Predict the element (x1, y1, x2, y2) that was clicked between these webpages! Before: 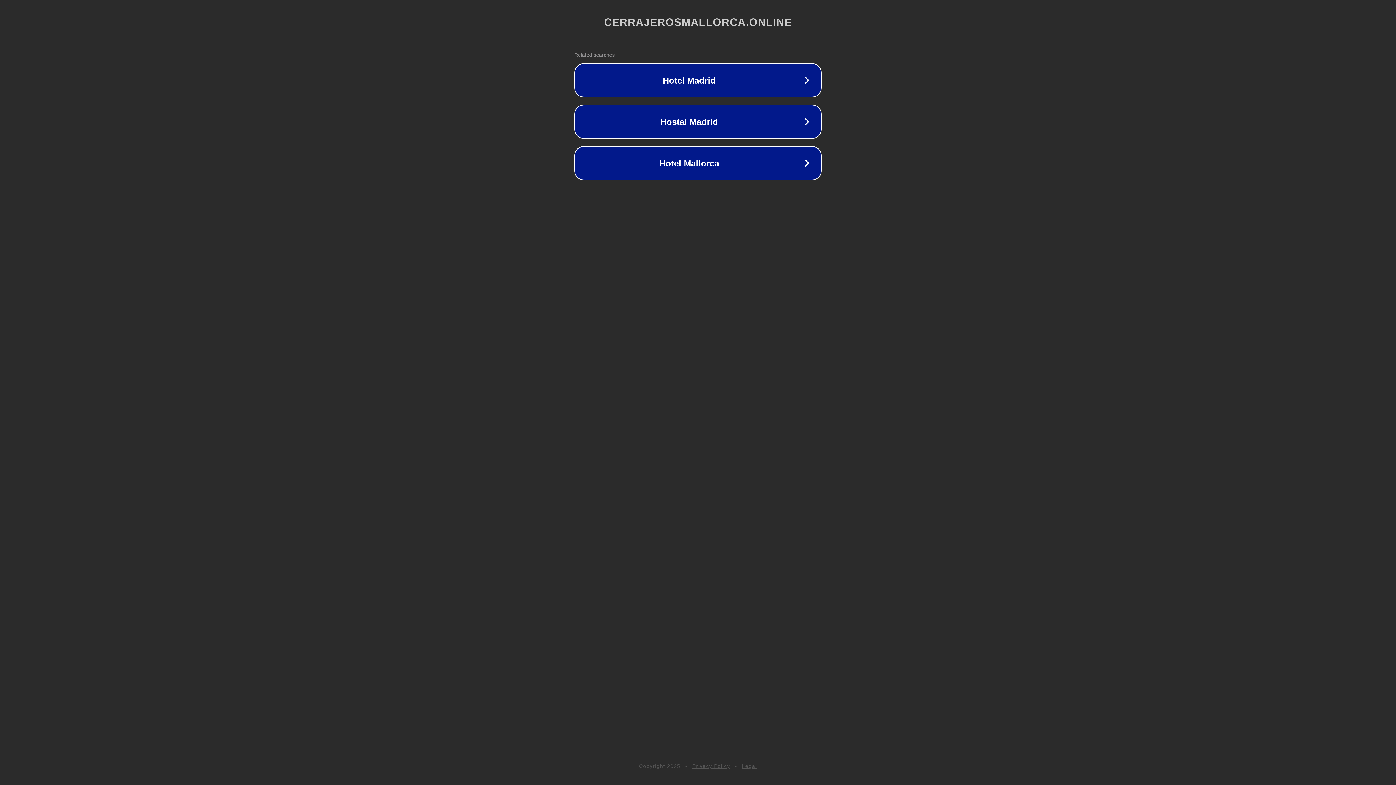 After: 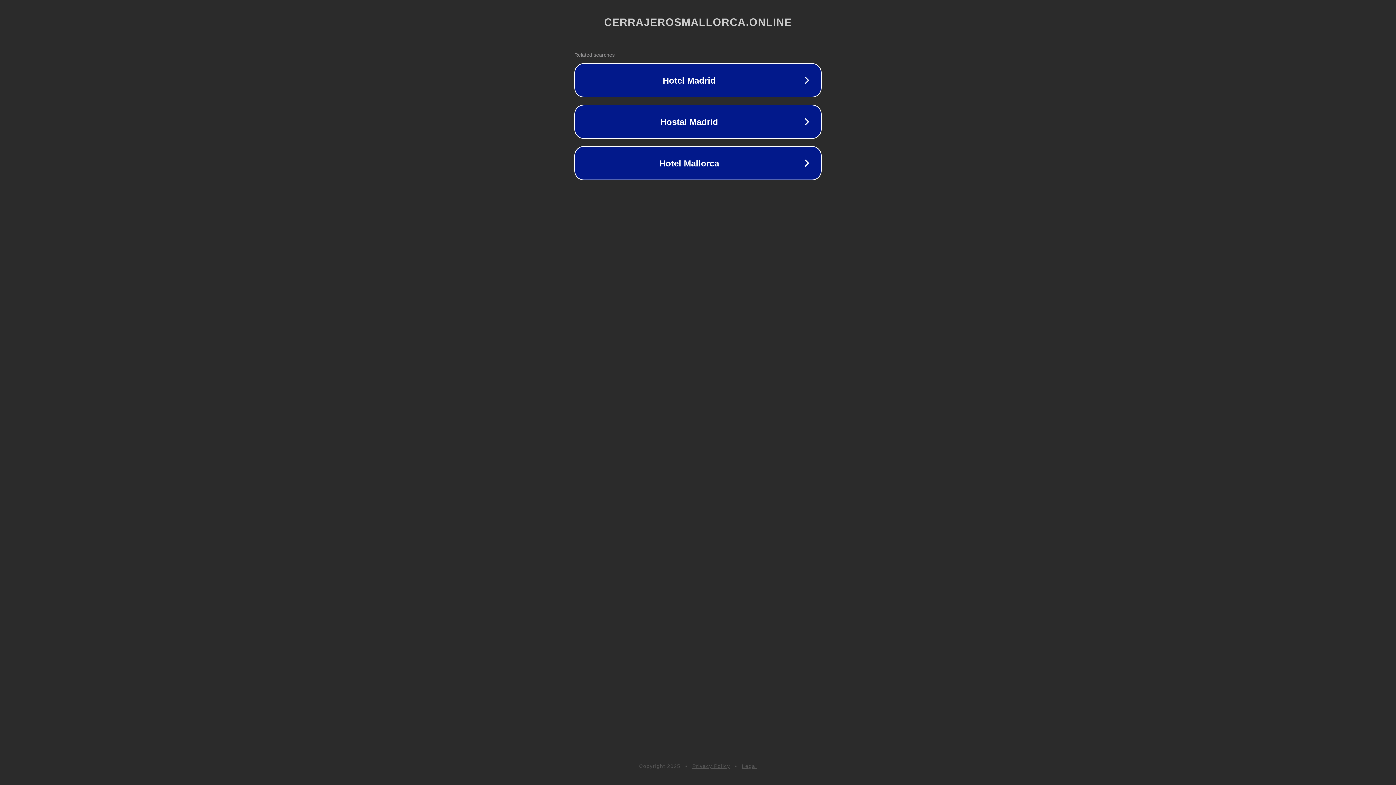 Action: bbox: (742, 763, 757, 769) label: Legal